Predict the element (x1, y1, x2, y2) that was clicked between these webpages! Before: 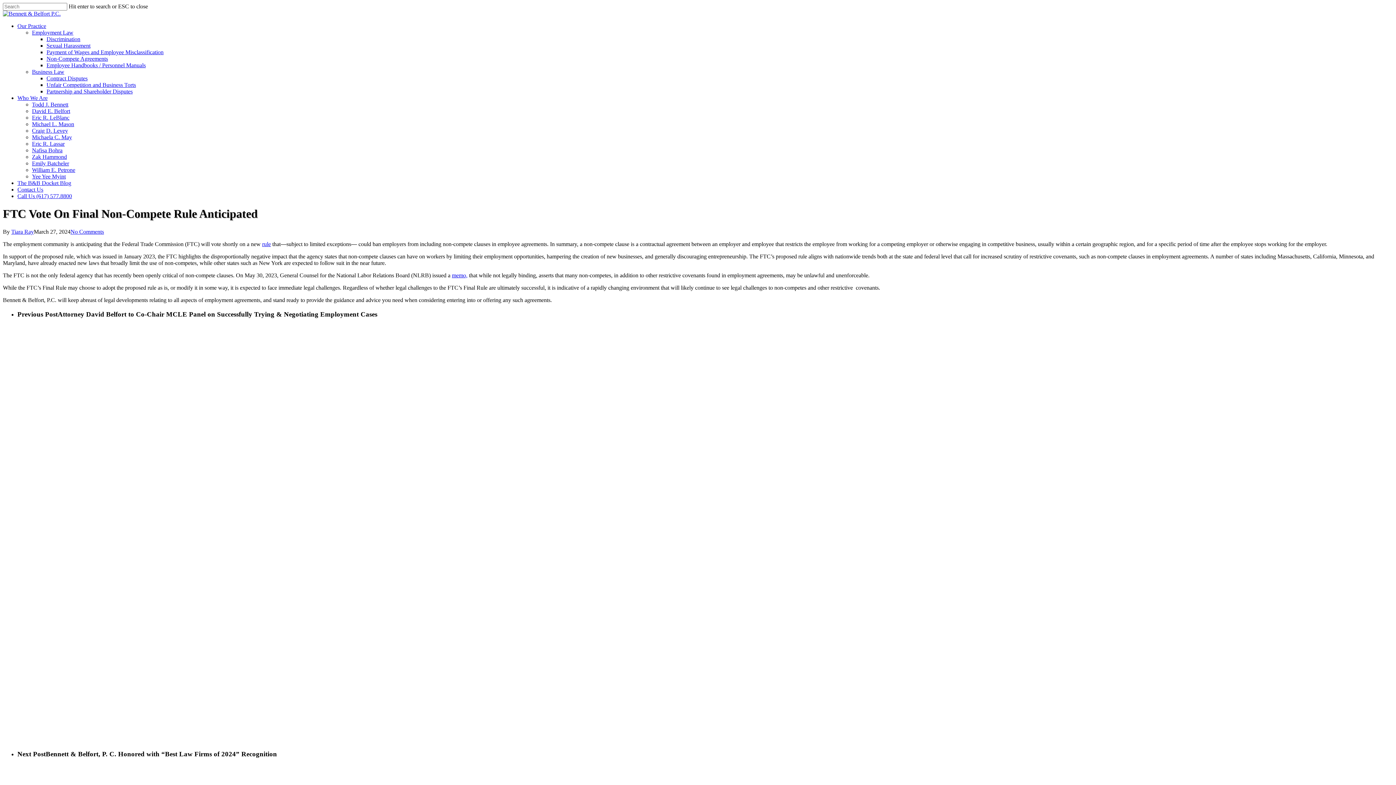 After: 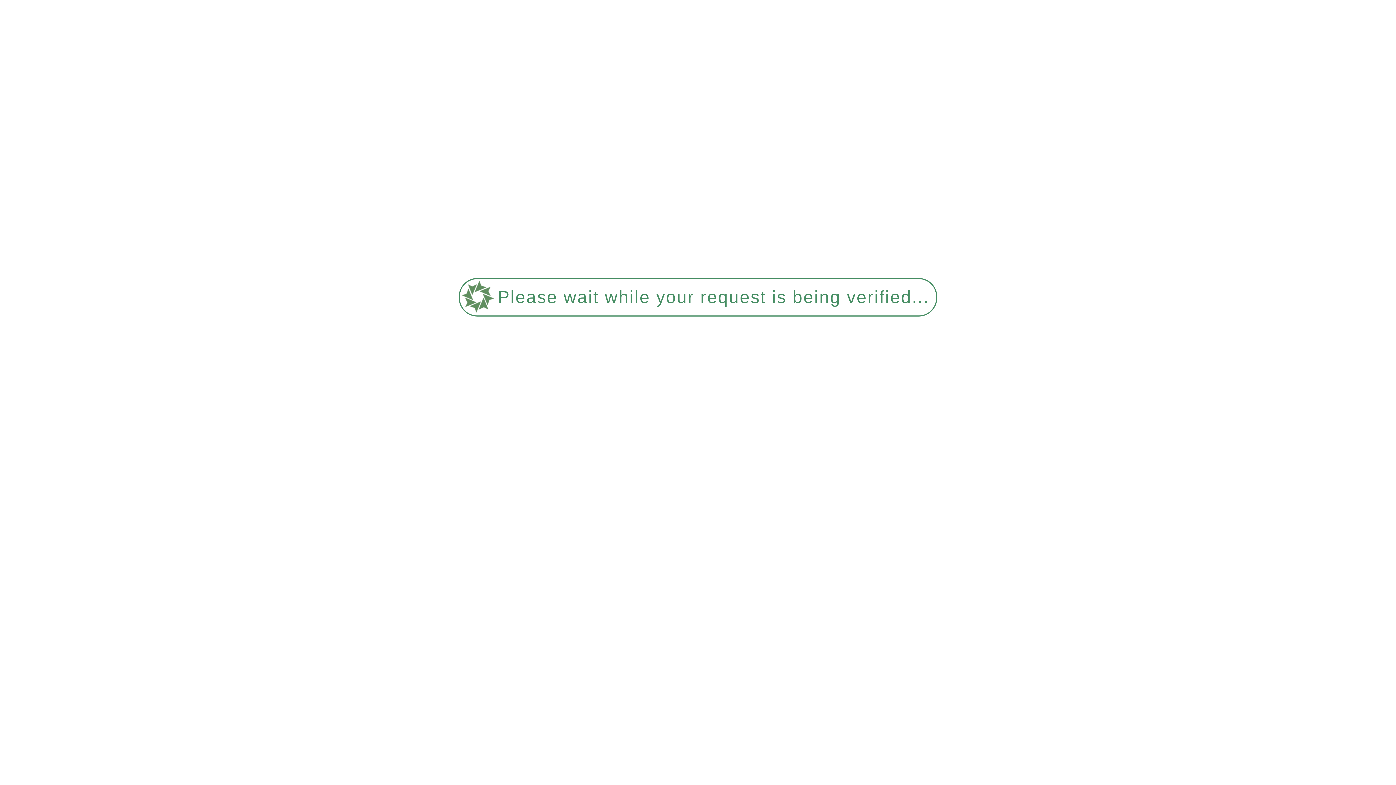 Action: bbox: (46, 81, 136, 88) label: Unfair Competition and Business Torts